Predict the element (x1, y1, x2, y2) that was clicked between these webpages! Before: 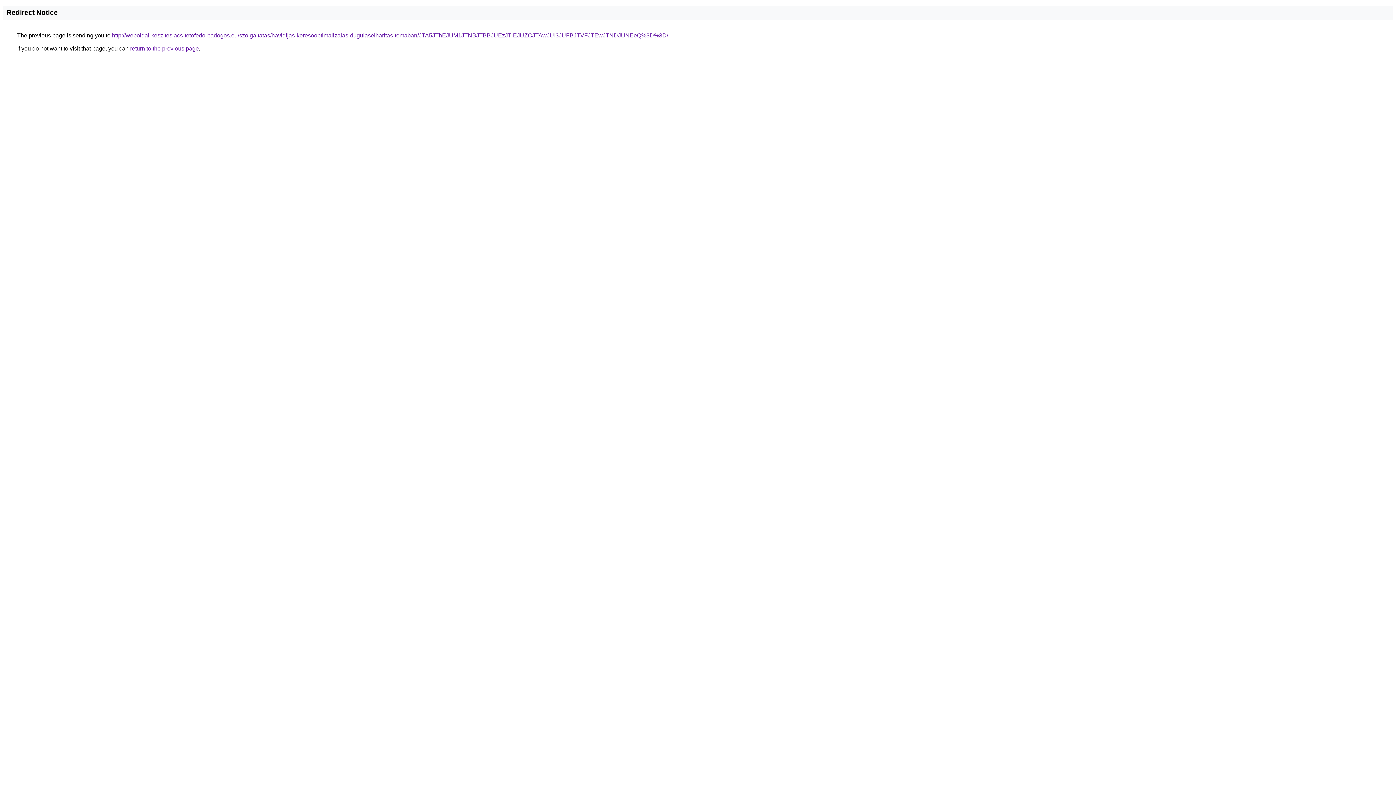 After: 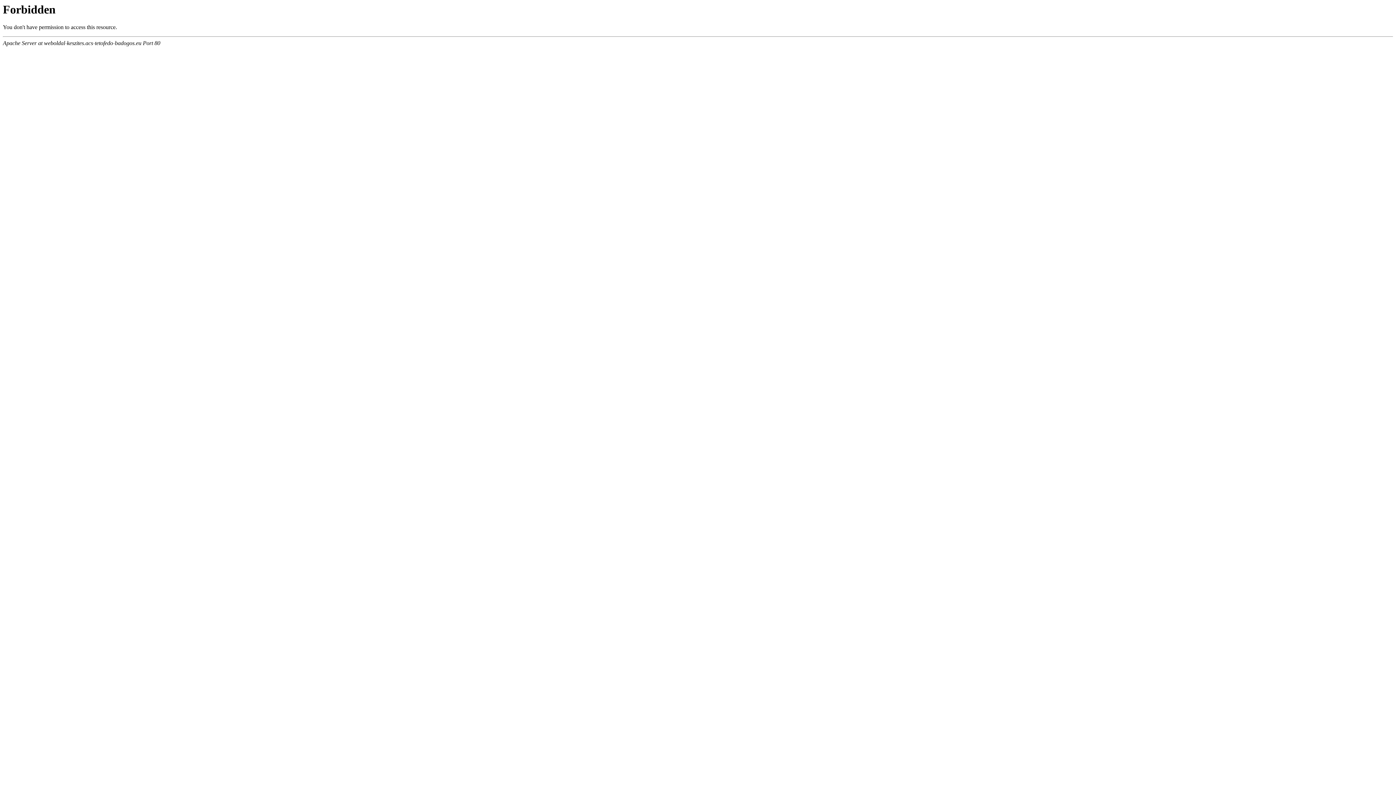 Action: bbox: (112, 32, 668, 38) label: http://weboldal-keszites.acs-tetofedo-badogos.eu/szolgaltatas/havidijas-keresooptimalizalas-dugulaselharitas-temaban/JTA5JThEJUM1JTNBJTBBJUEzJTlEJUZCJTAwJUI3JUFBJTVFJTEwJTNDJUNEeQ%3D%3D/